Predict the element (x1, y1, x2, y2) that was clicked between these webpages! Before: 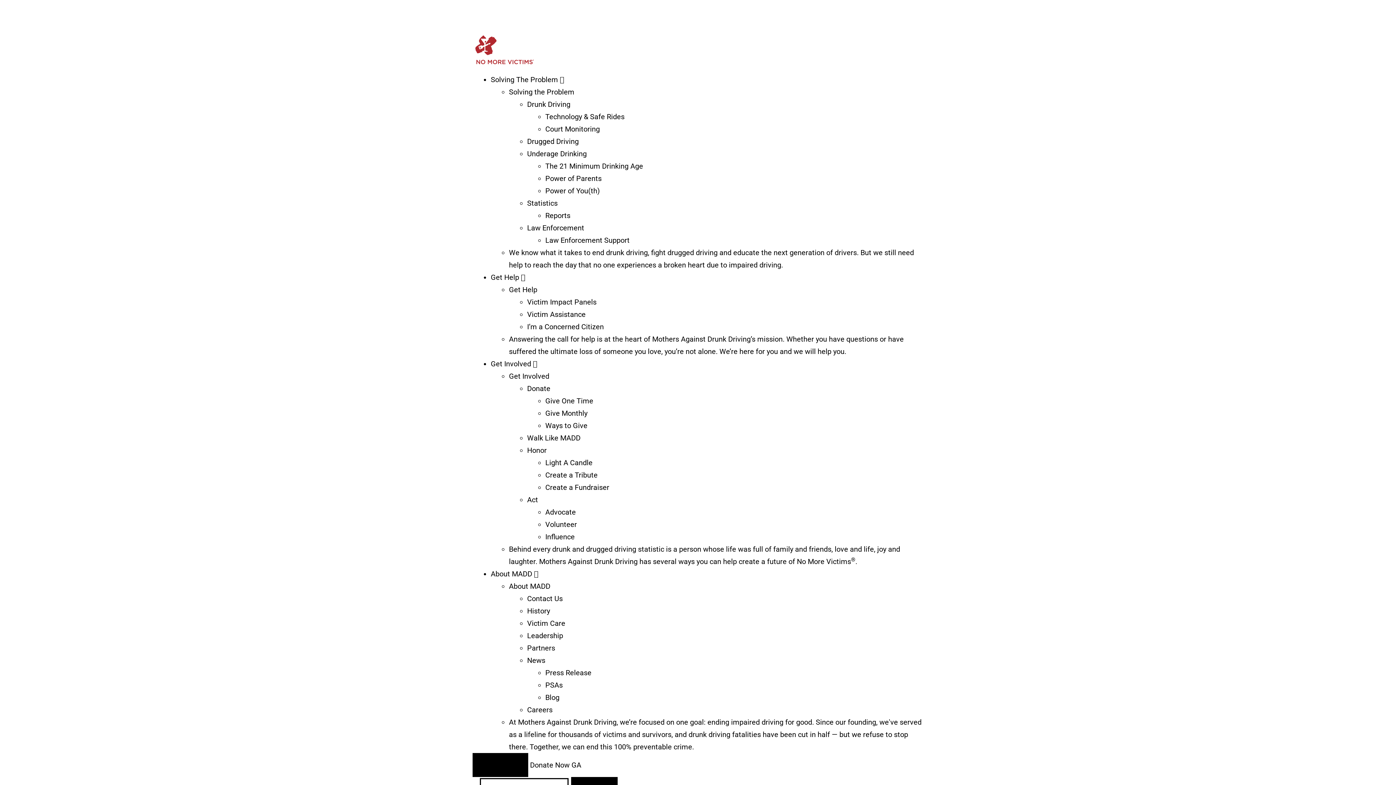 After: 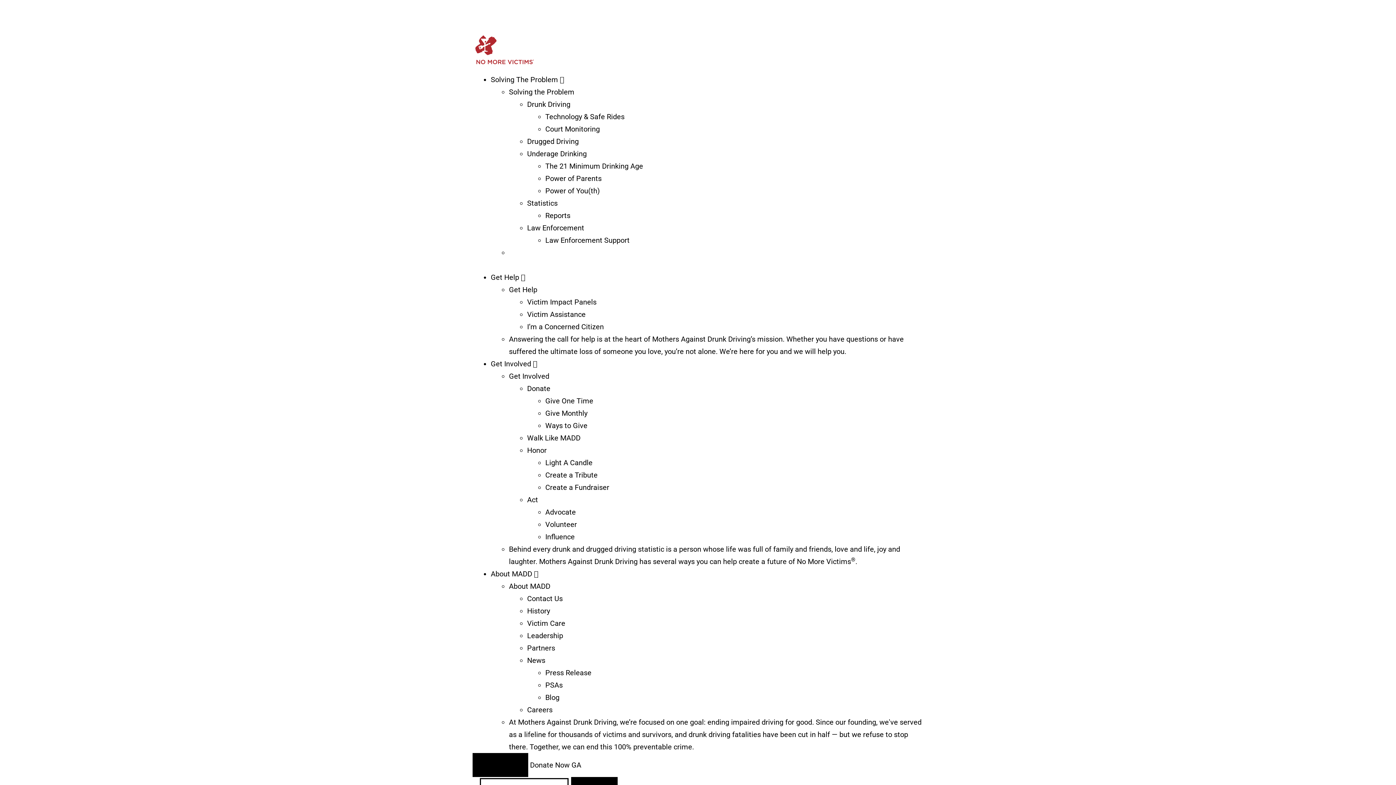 Action: bbox: (509, 246, 923, 271) label: We know what it takes to end drunk driving, fight drugged driving and educate the next generation of drivers. But we still need help to reach the day that no one experiences a broken heart due to impaired driving.